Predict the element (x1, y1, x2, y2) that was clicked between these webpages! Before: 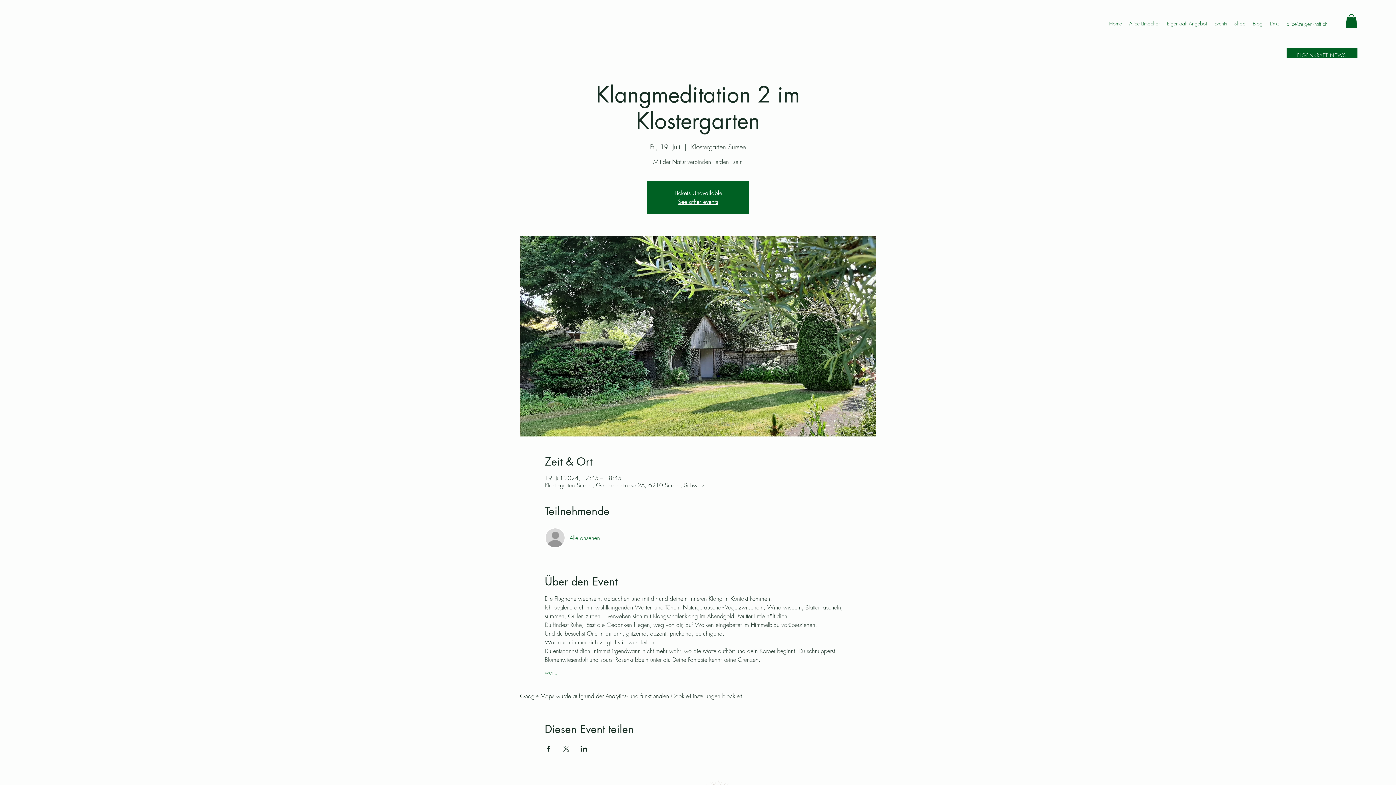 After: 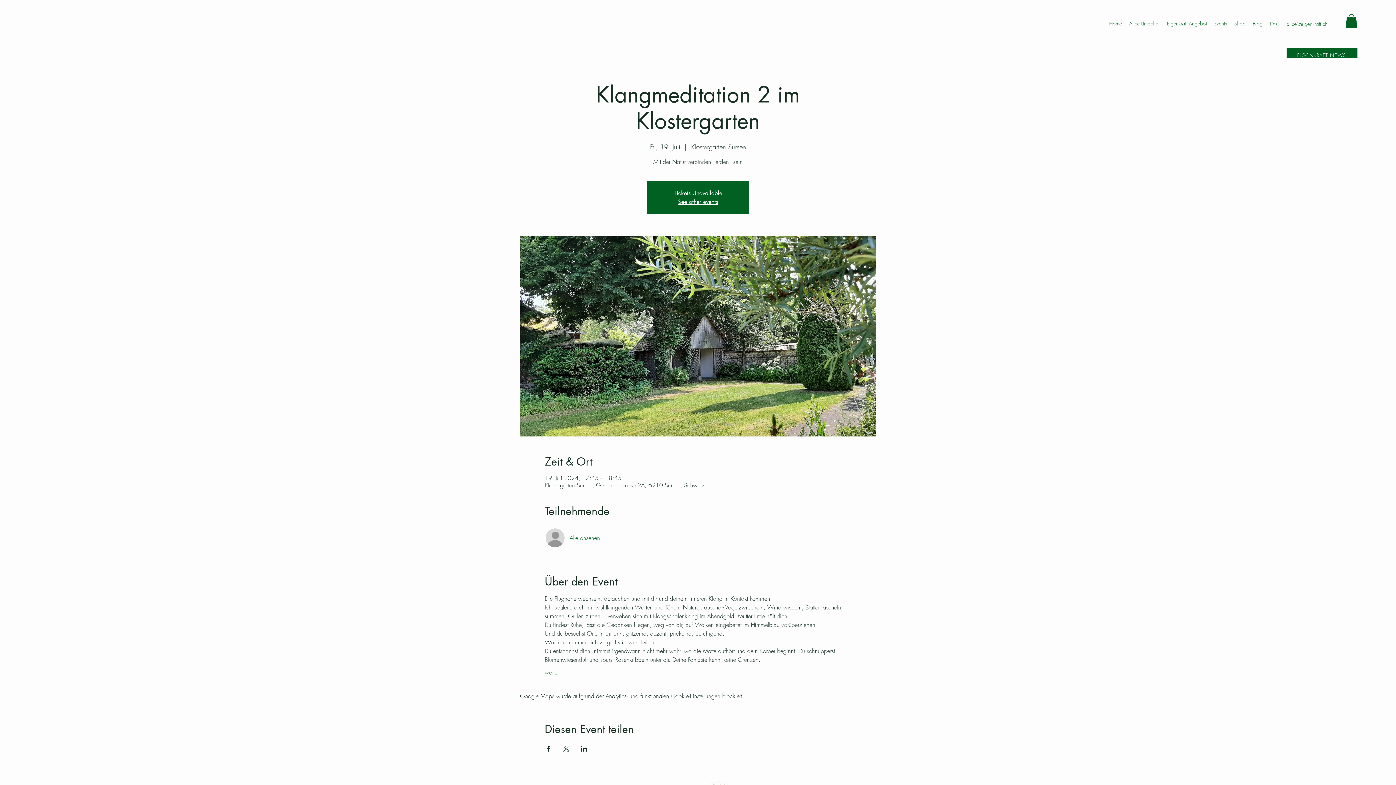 Action: bbox: (544, 746, 551, 752) label: Veranstaltung teilen auf Facebook